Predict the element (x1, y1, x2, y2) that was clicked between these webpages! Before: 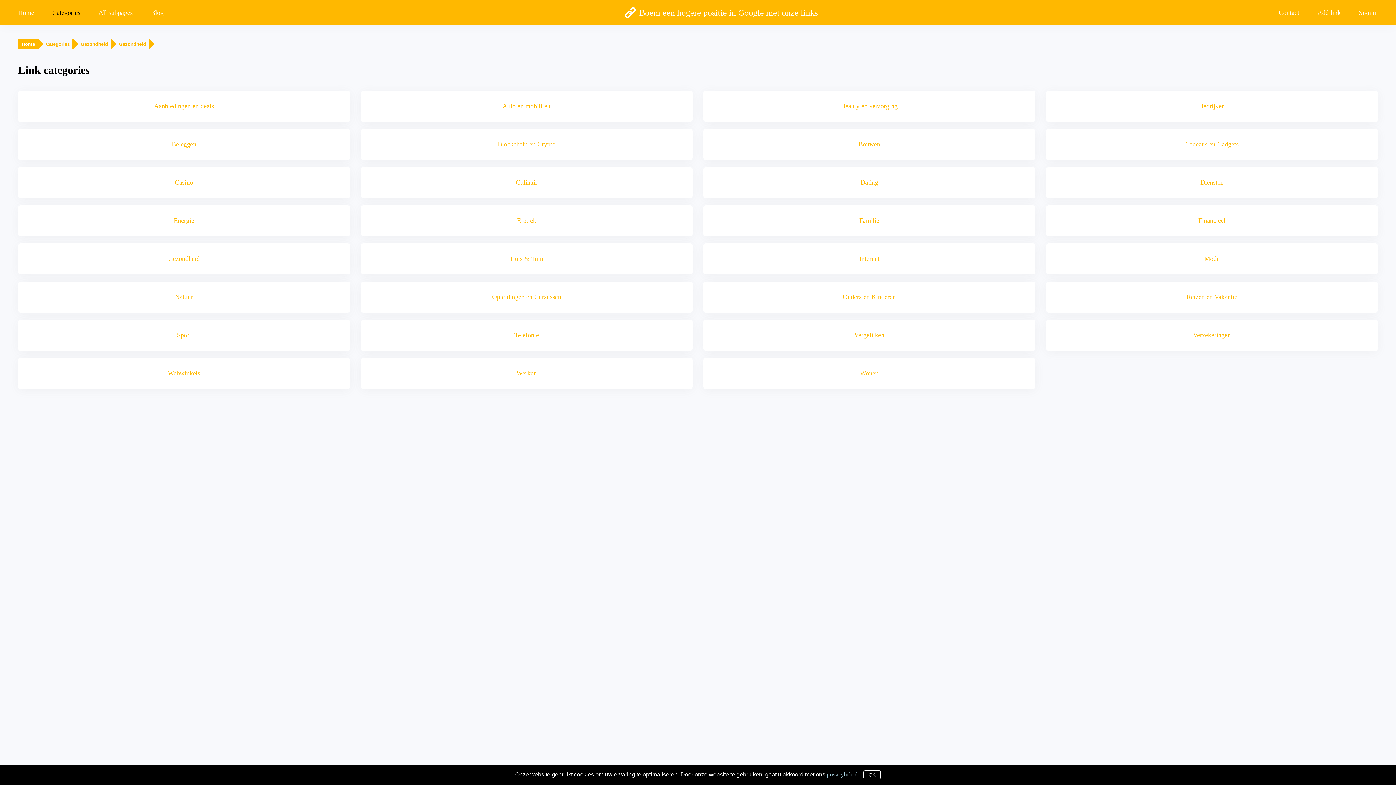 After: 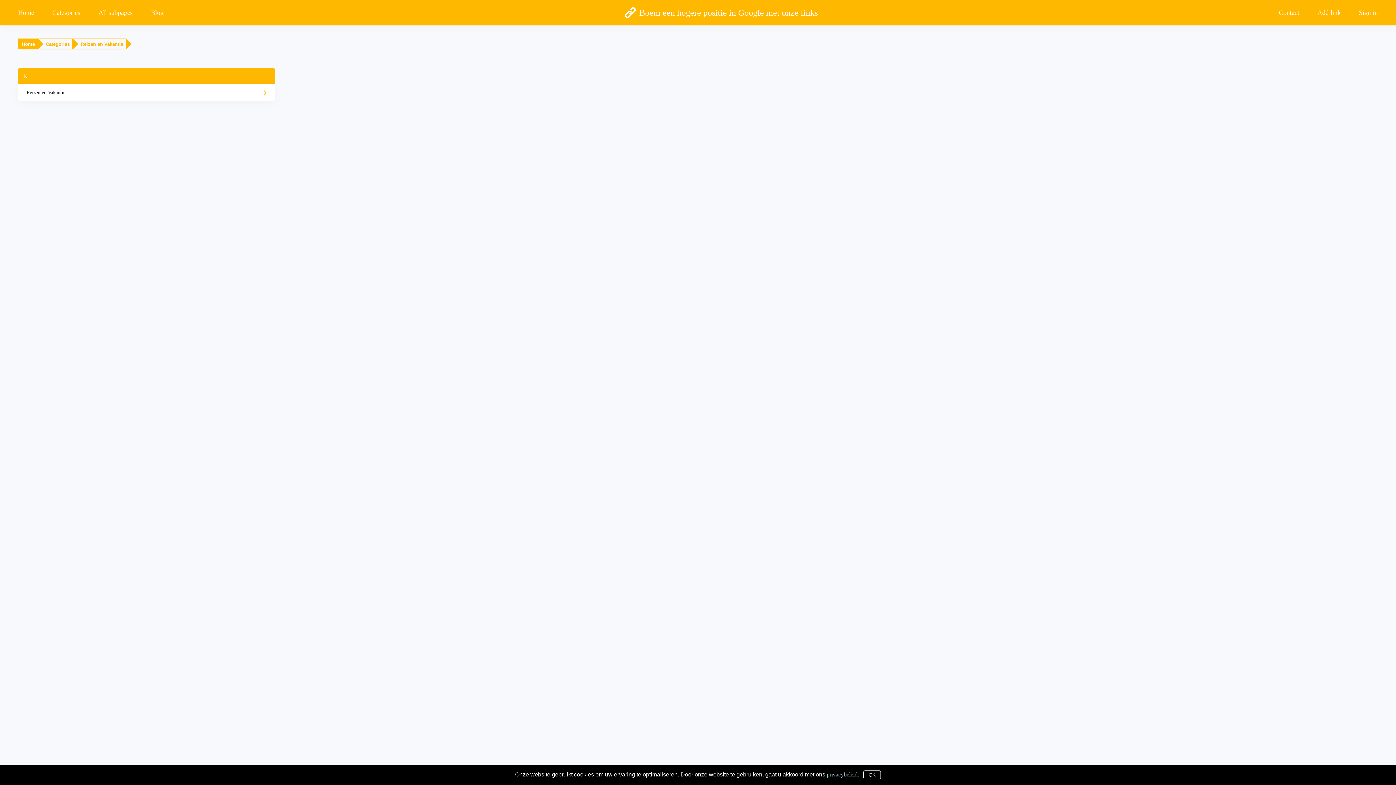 Action: label: Reizen en Vakantie bbox: (1046, 281, 1378, 312)